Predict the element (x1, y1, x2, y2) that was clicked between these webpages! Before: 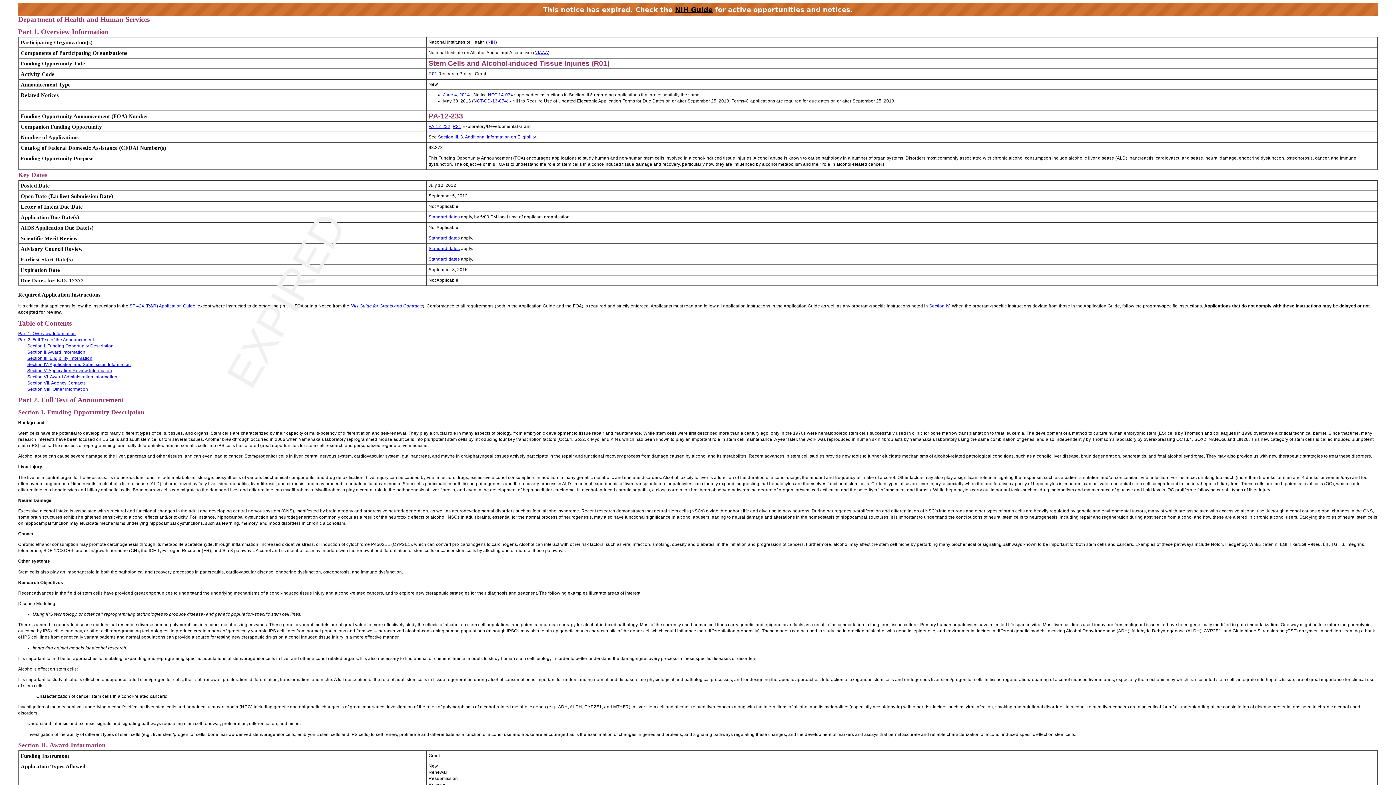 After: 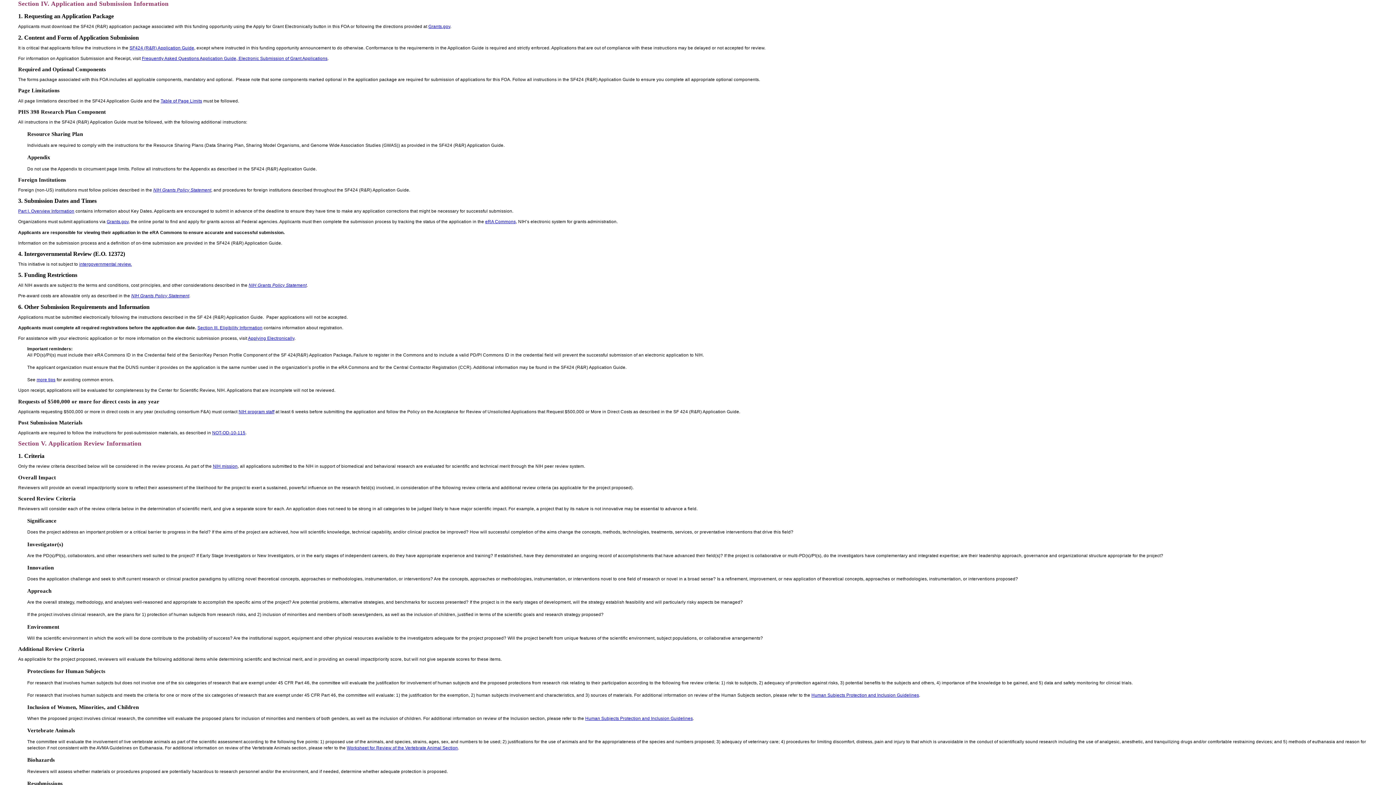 Action: label: Section IV bbox: (929, 303, 949, 308)